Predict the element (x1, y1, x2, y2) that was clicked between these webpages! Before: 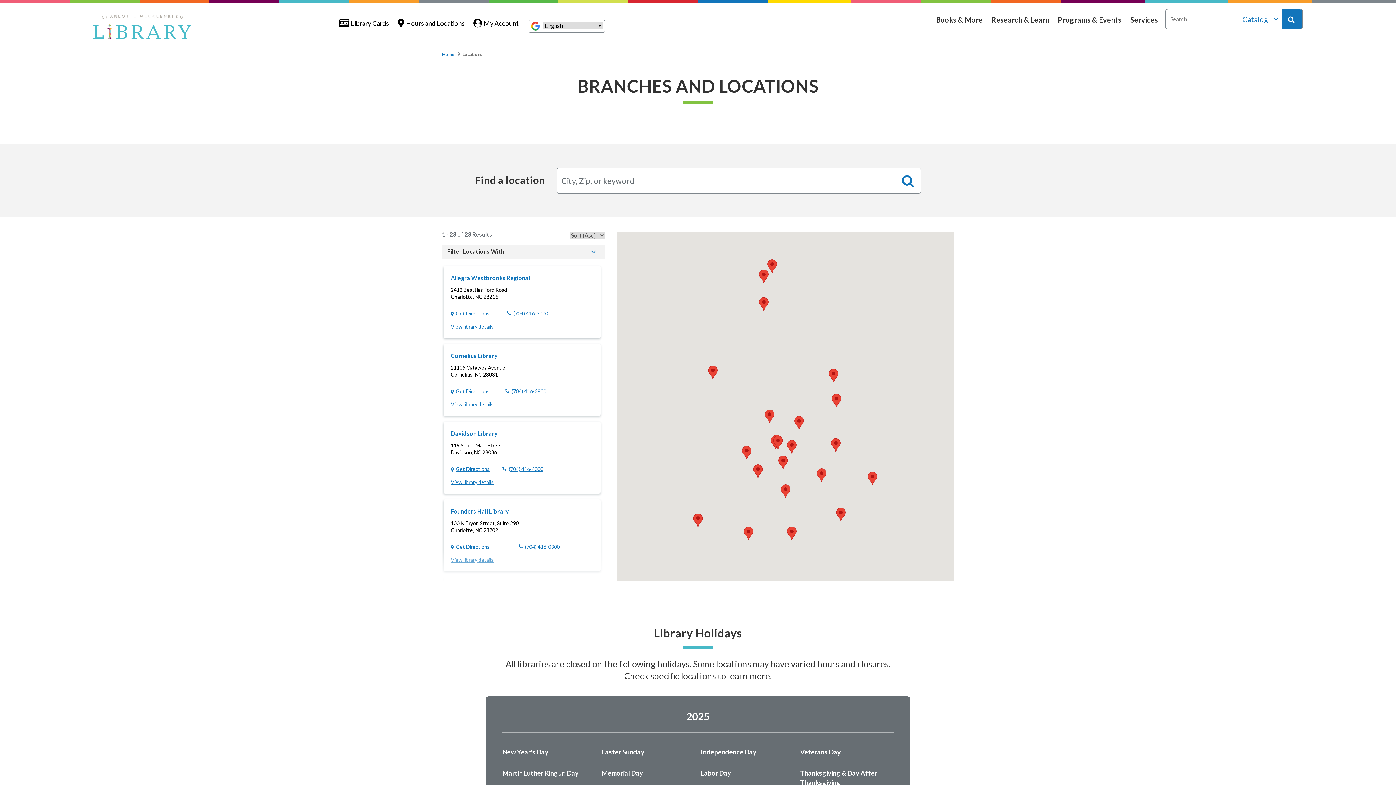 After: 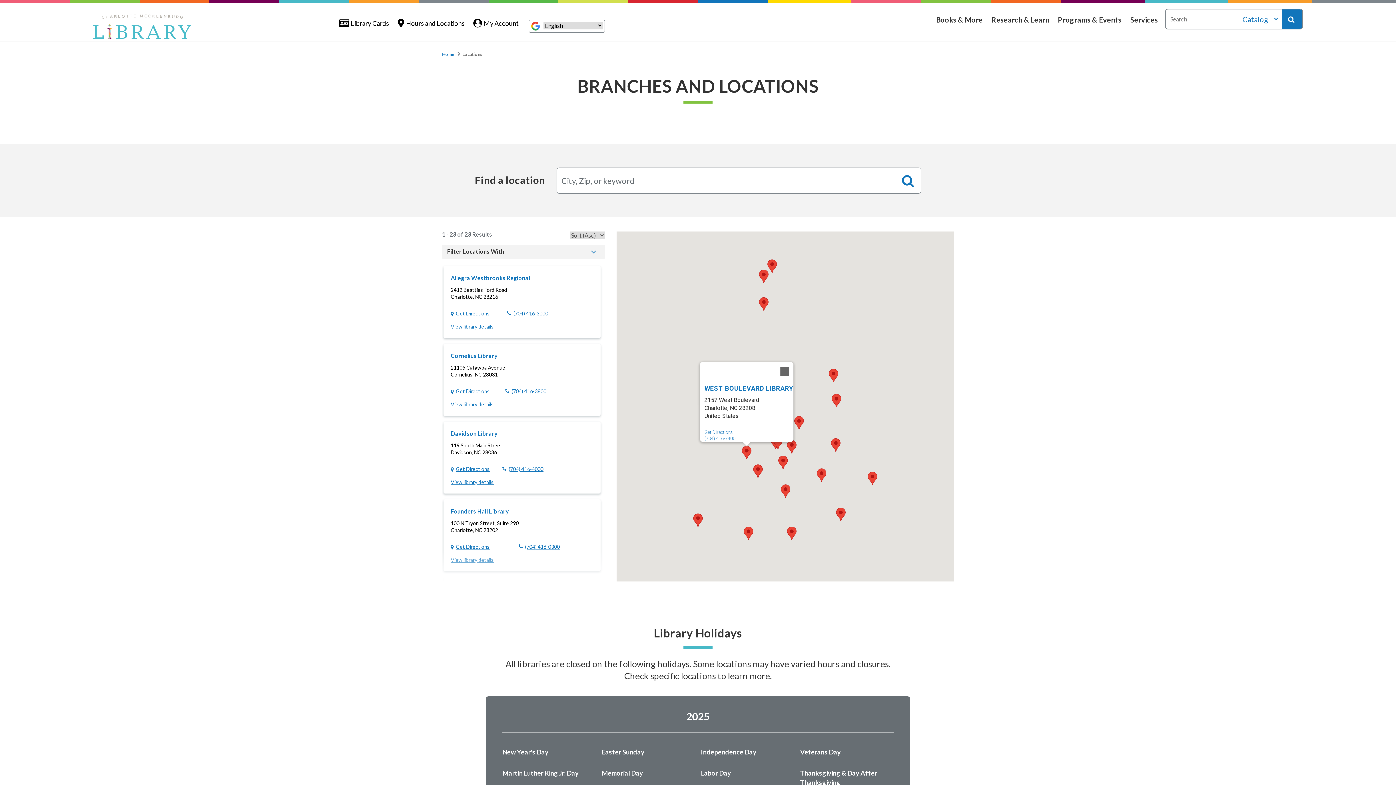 Action: label: West Boulevard Library bbox: (742, 446, 751, 459)